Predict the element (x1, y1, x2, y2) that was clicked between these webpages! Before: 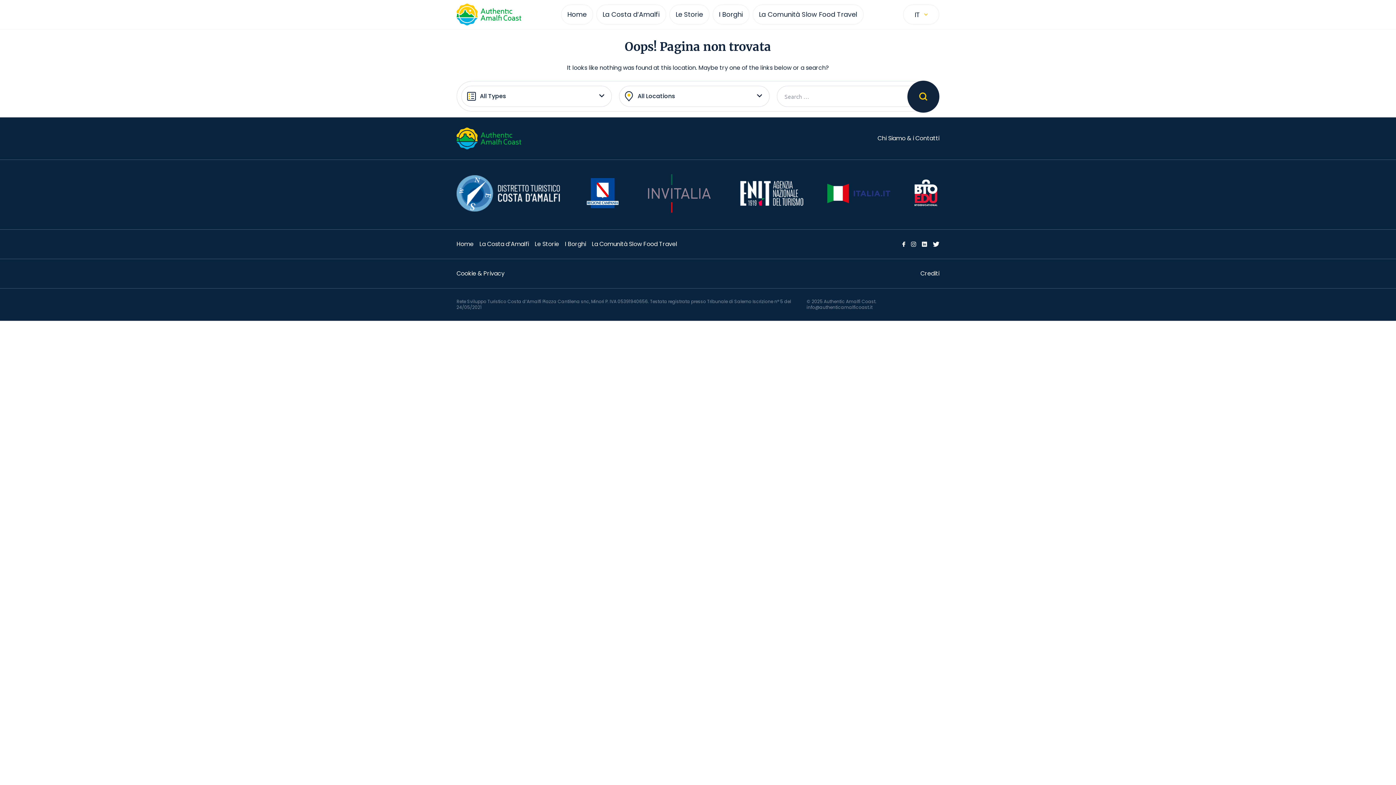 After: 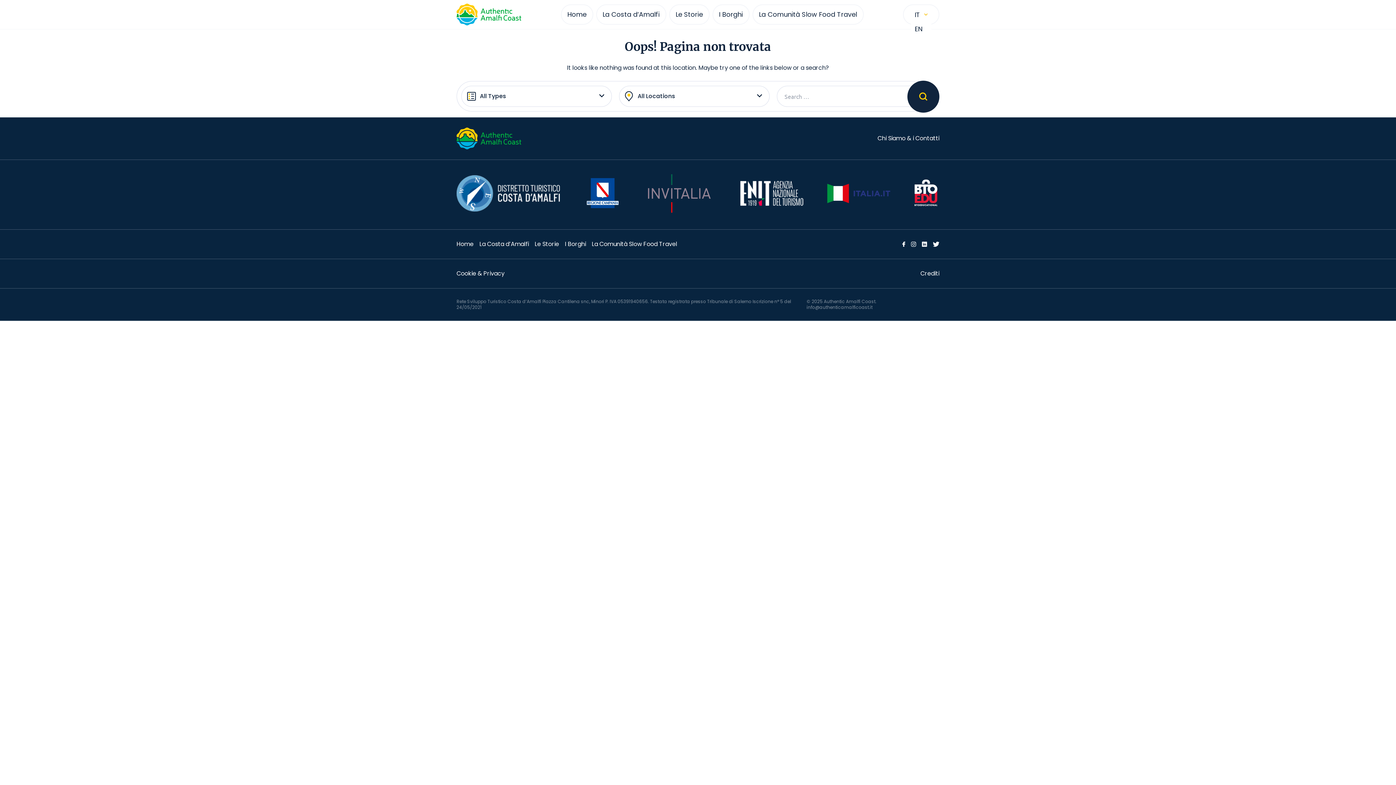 Action: bbox: (911, 7, 931, 21) label: IT